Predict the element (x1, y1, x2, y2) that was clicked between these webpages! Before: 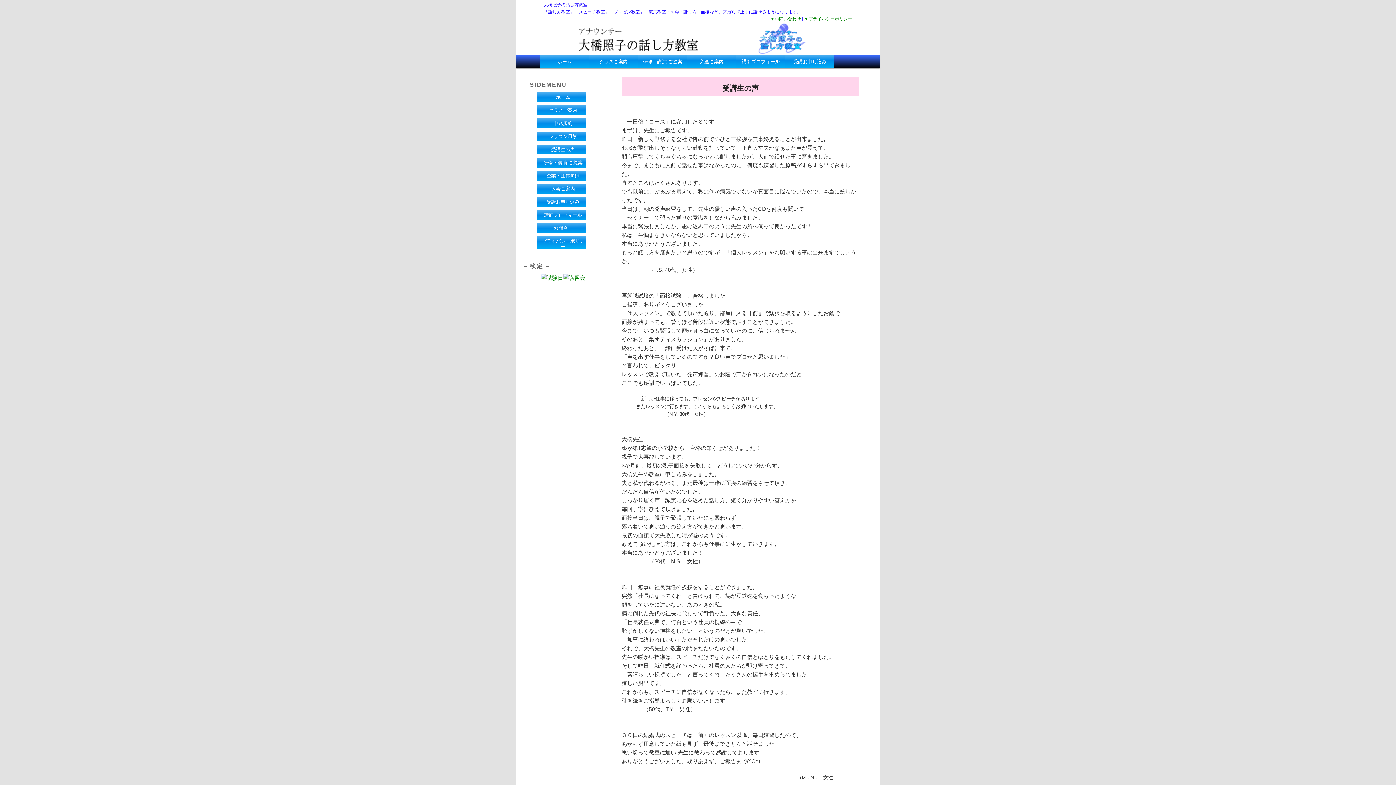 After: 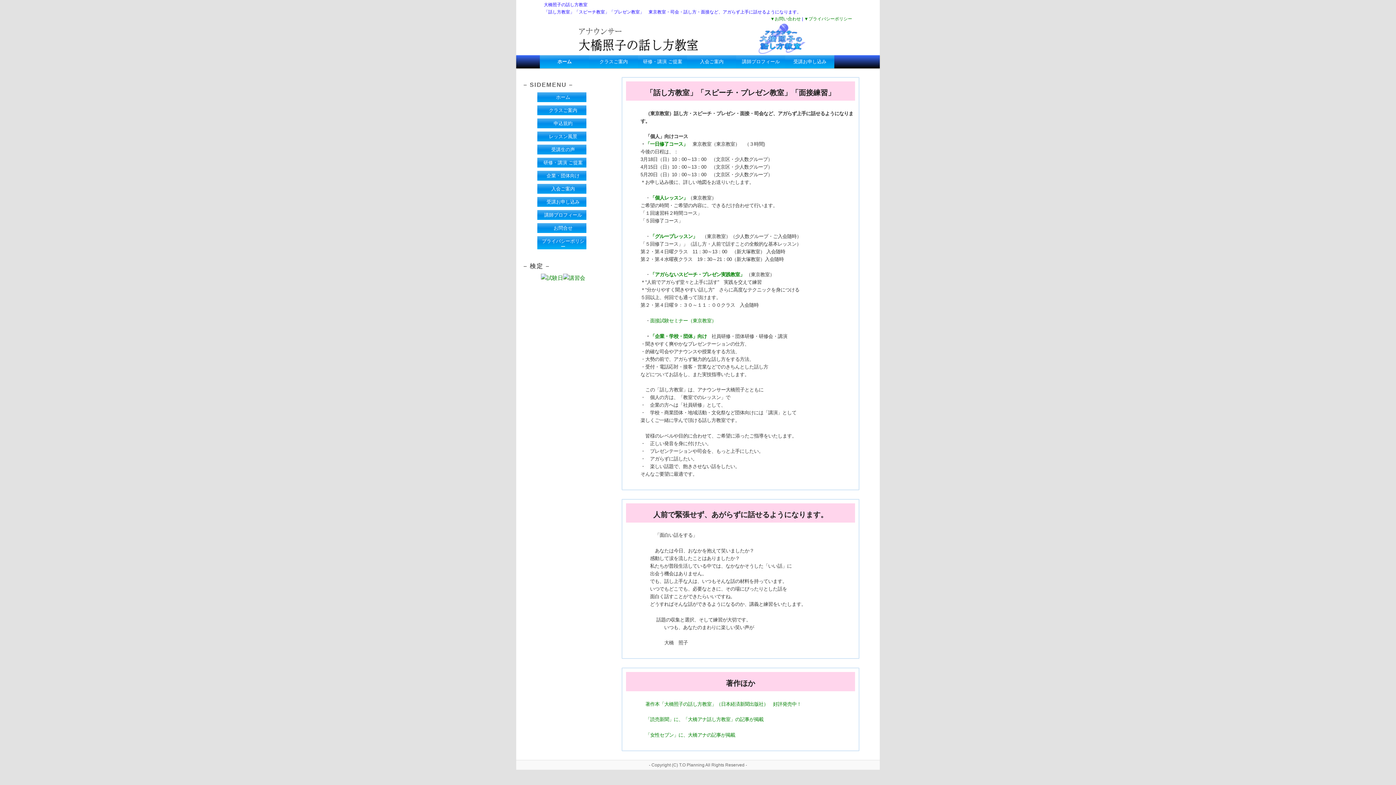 Action: bbox: (516, 22, 880, 55)